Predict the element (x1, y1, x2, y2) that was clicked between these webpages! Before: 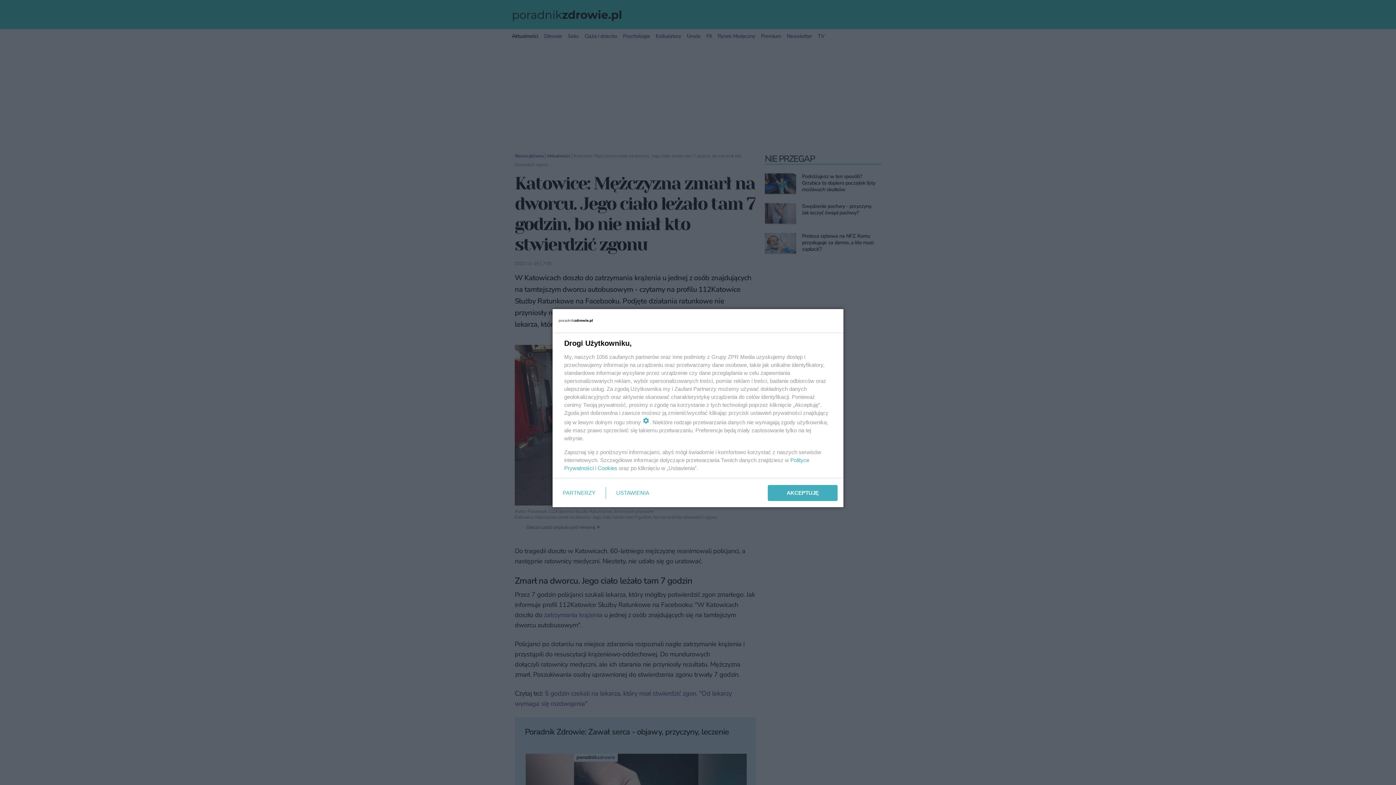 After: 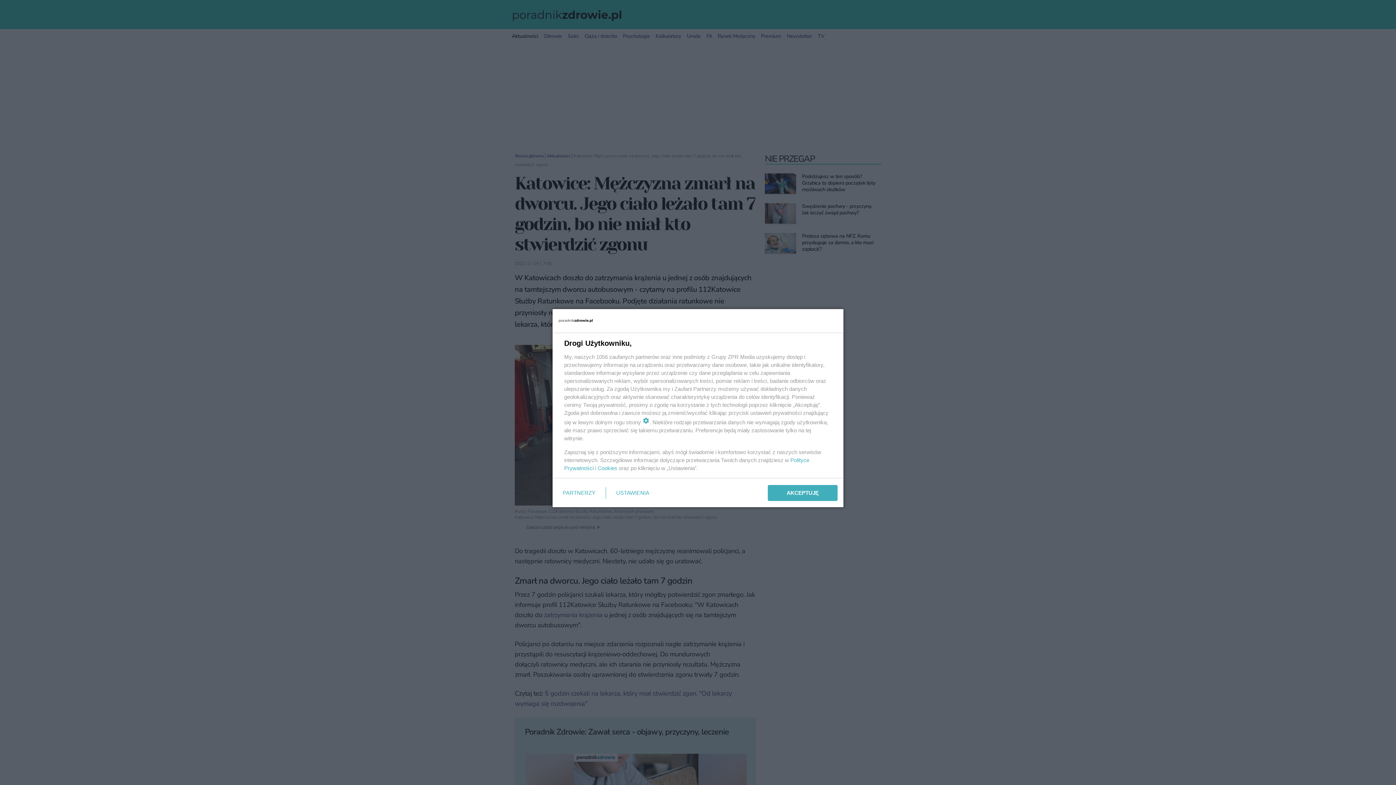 Action: label: Cookies bbox: (597, 465, 617, 471)